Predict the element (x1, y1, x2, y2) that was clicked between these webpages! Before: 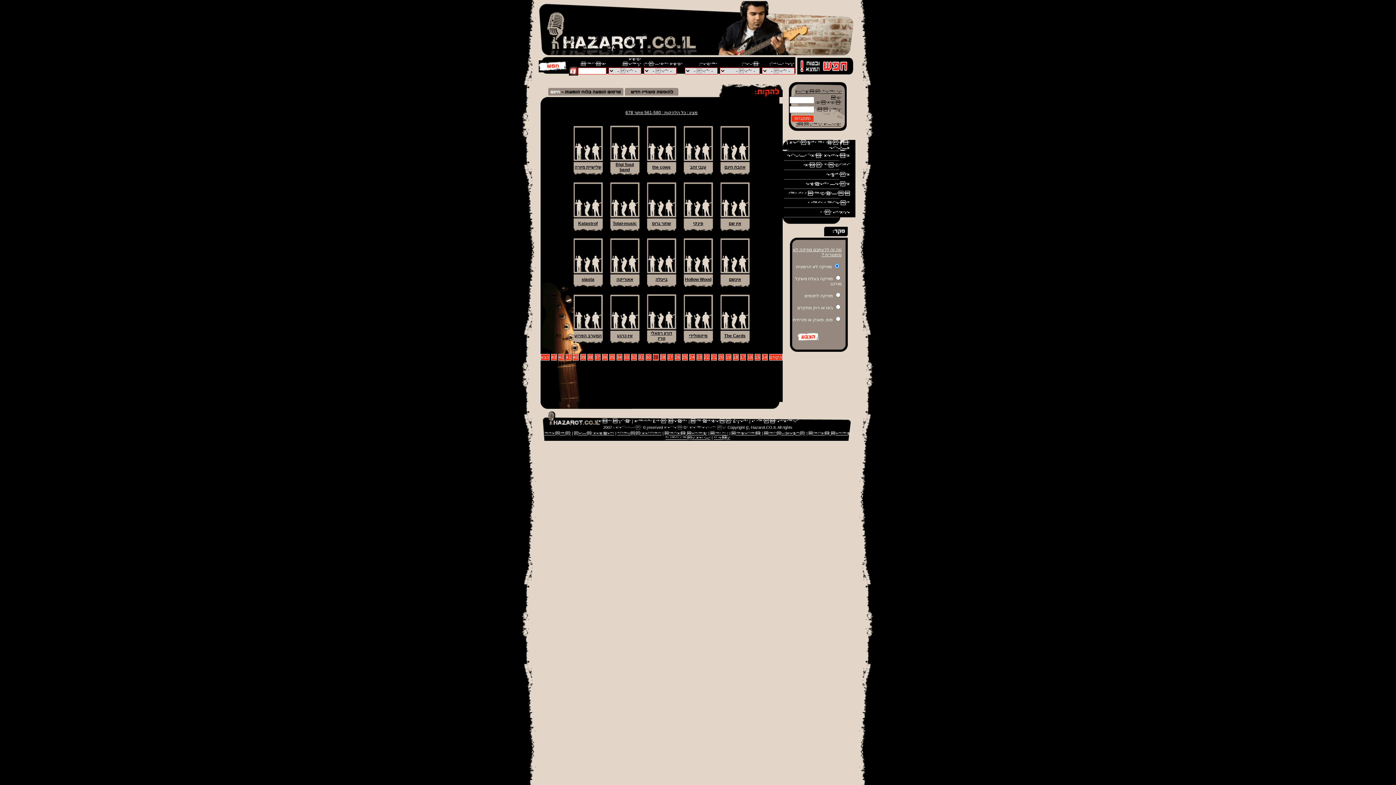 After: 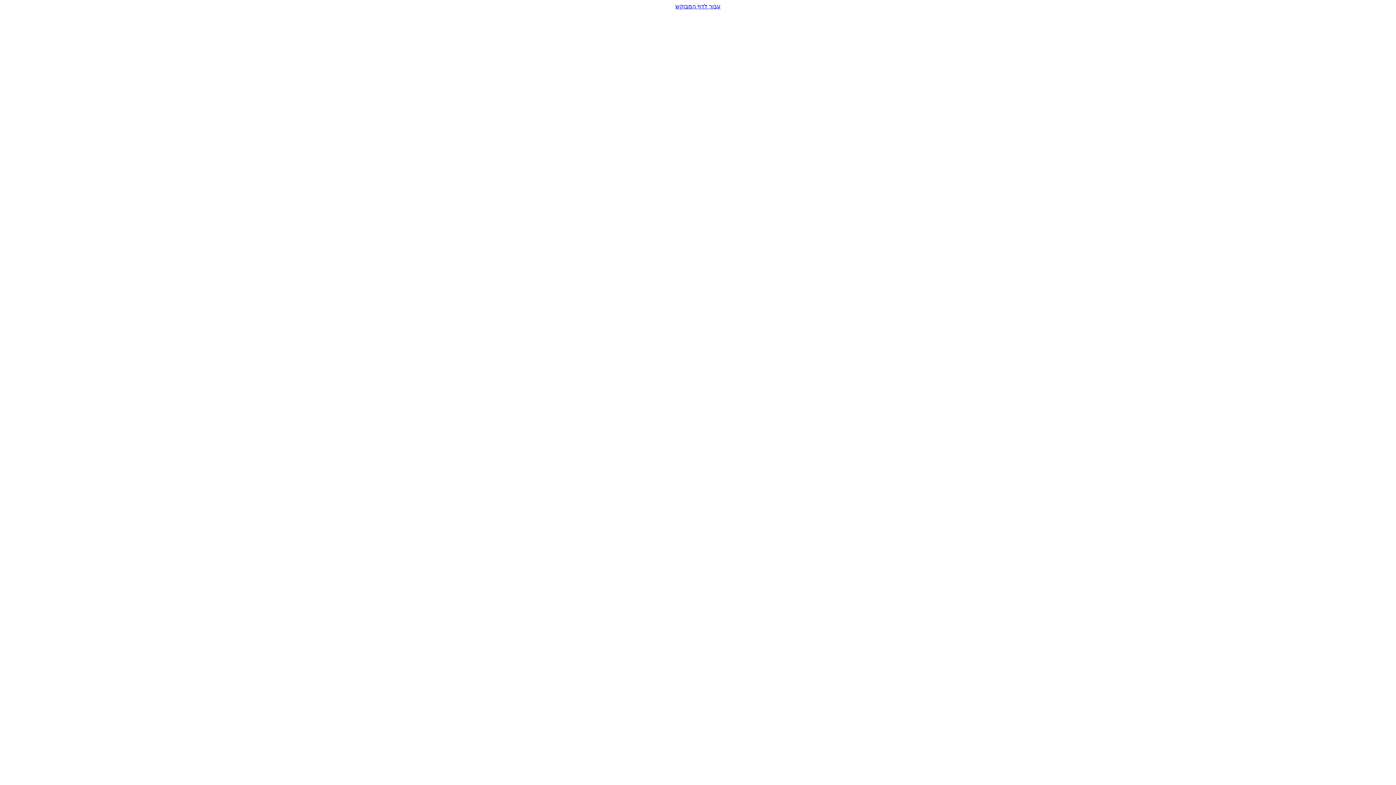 Action: label: ׳’׳™׳˜׳¨׳•׳× ׳׳׳›׳™׳¨׳” bbox: (617, 431, 661, 435)